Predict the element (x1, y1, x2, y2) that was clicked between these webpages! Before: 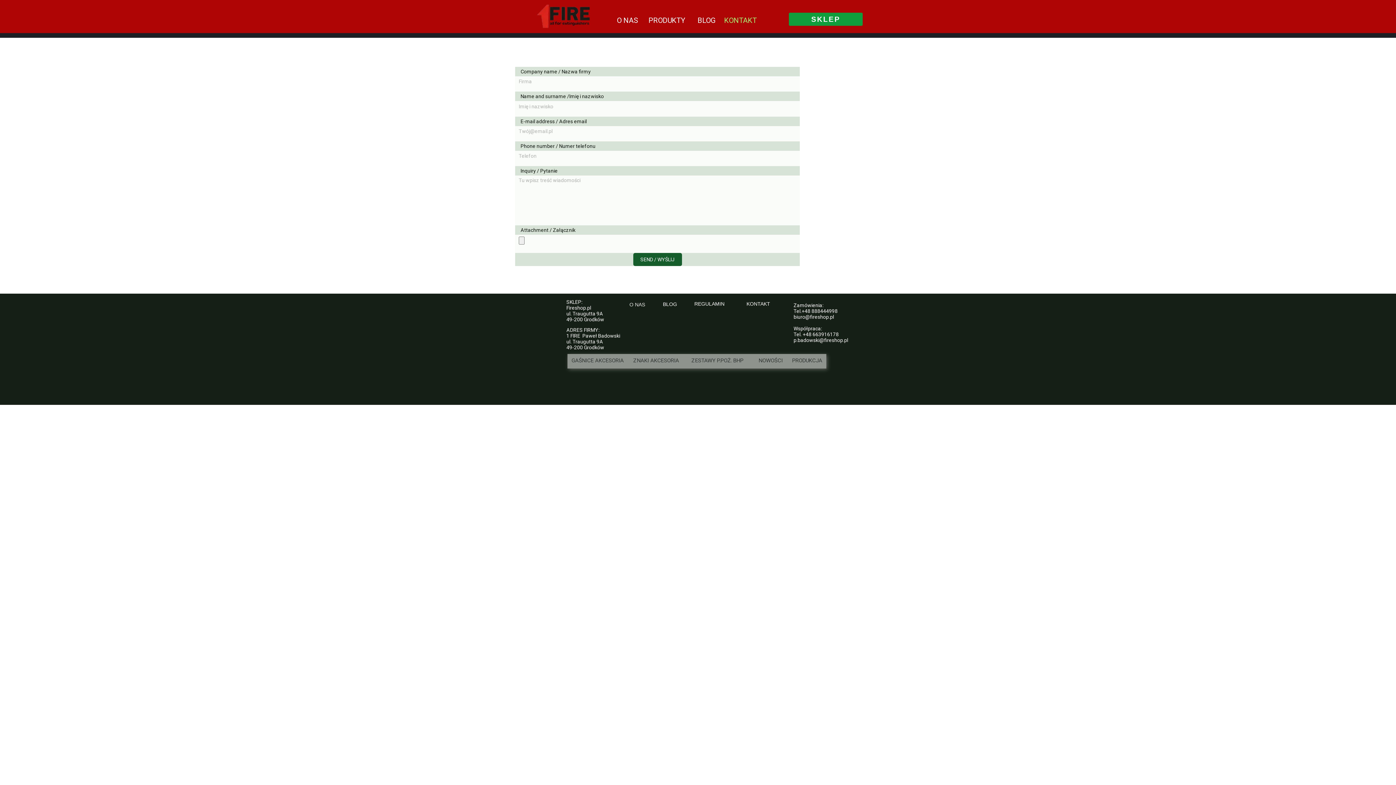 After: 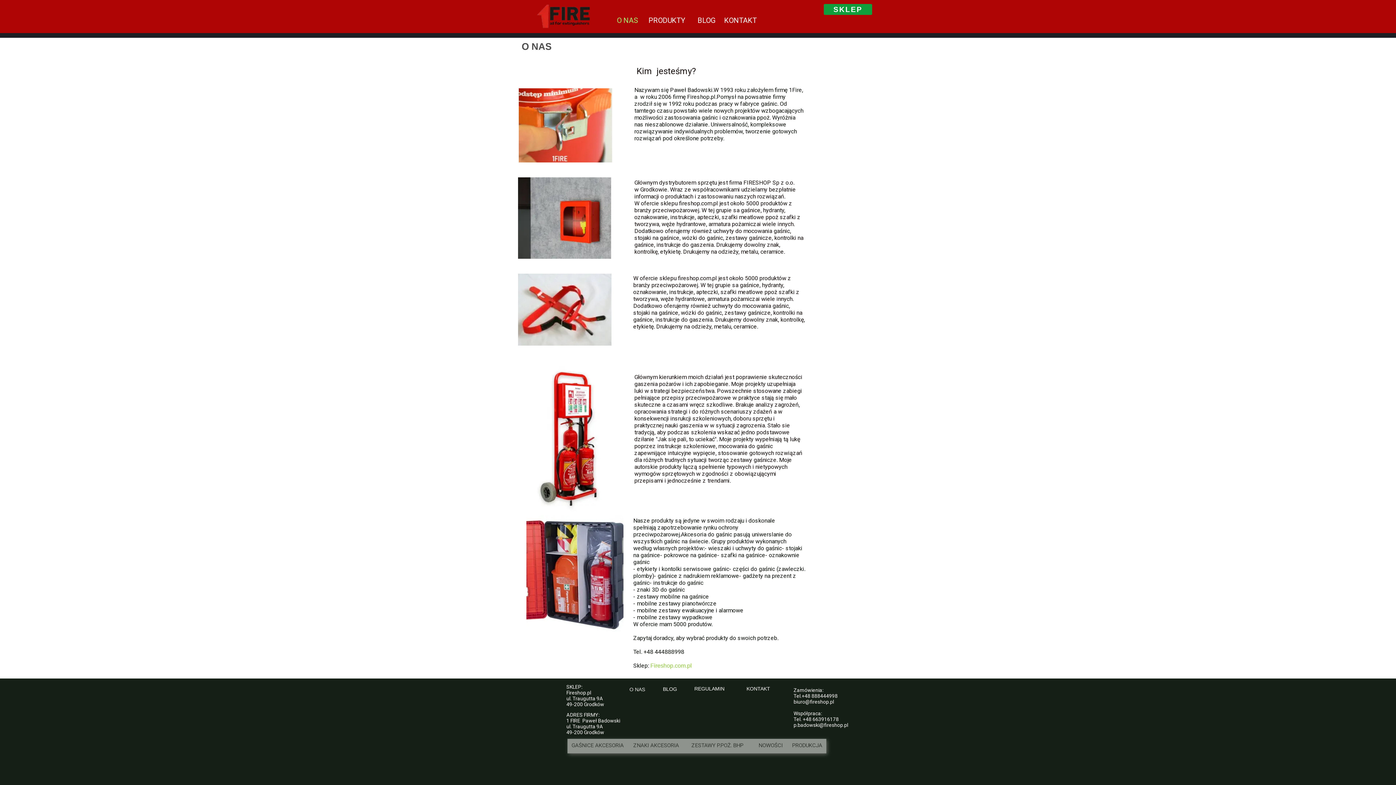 Action: bbox: (622, 298, 652, 310) label: O NAS